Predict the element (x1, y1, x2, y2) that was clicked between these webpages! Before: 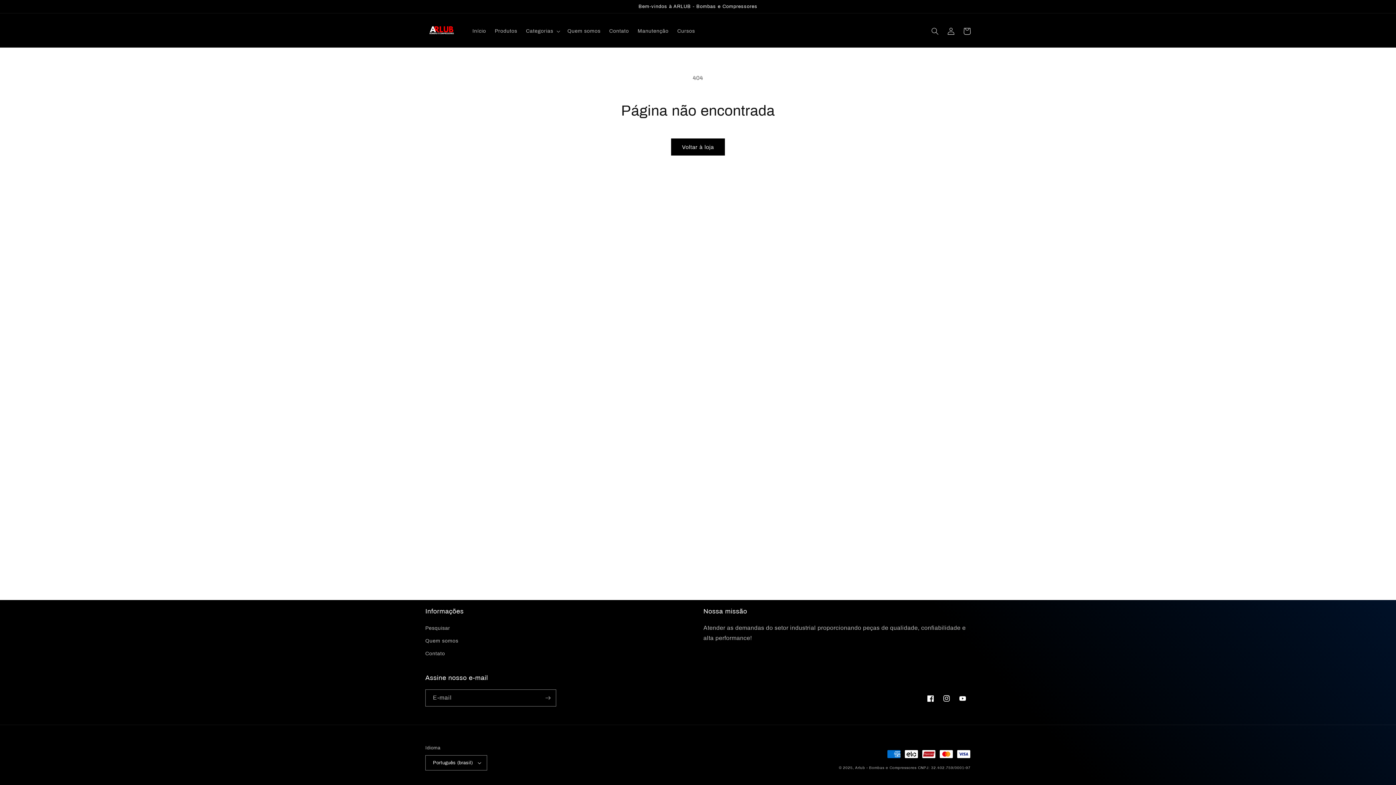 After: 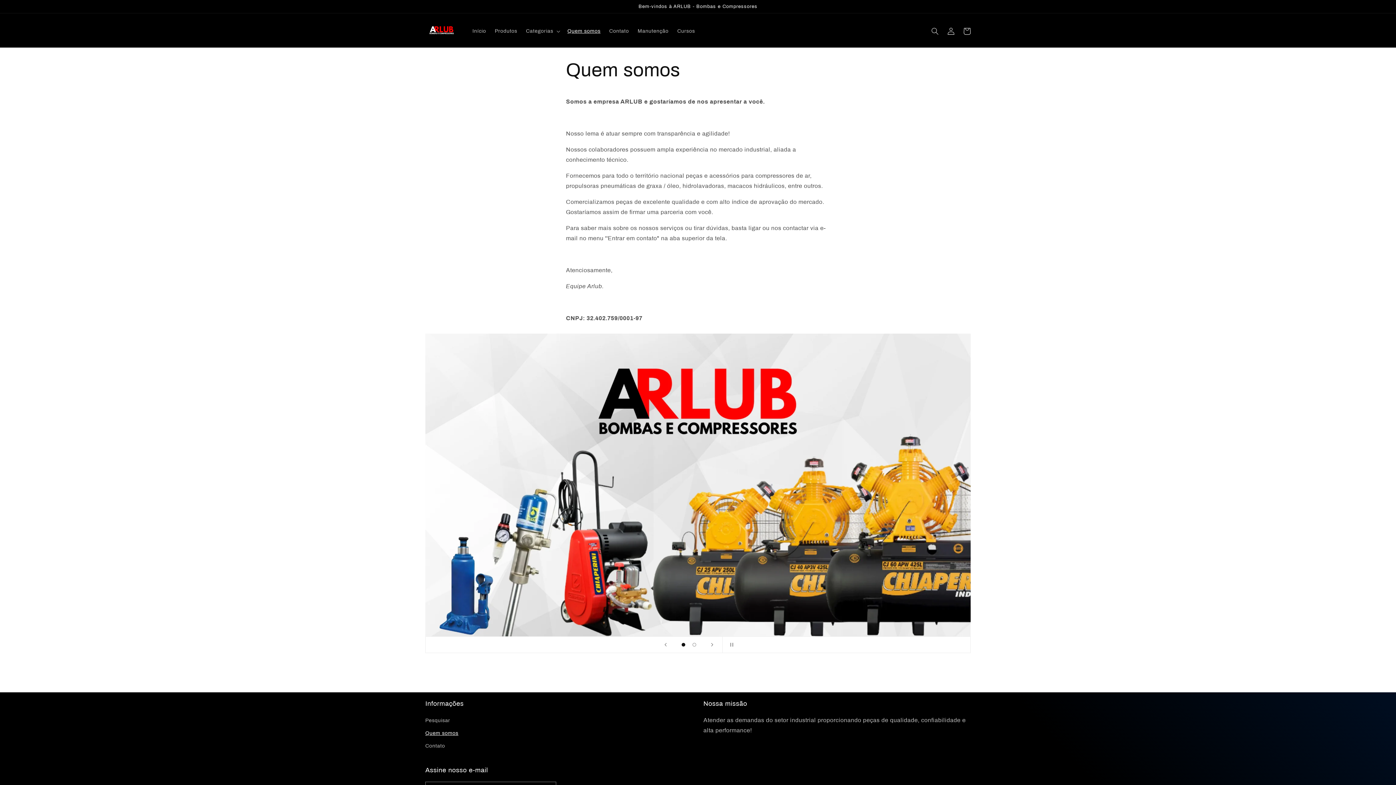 Action: label: Quem somos bbox: (563, 23, 605, 38)